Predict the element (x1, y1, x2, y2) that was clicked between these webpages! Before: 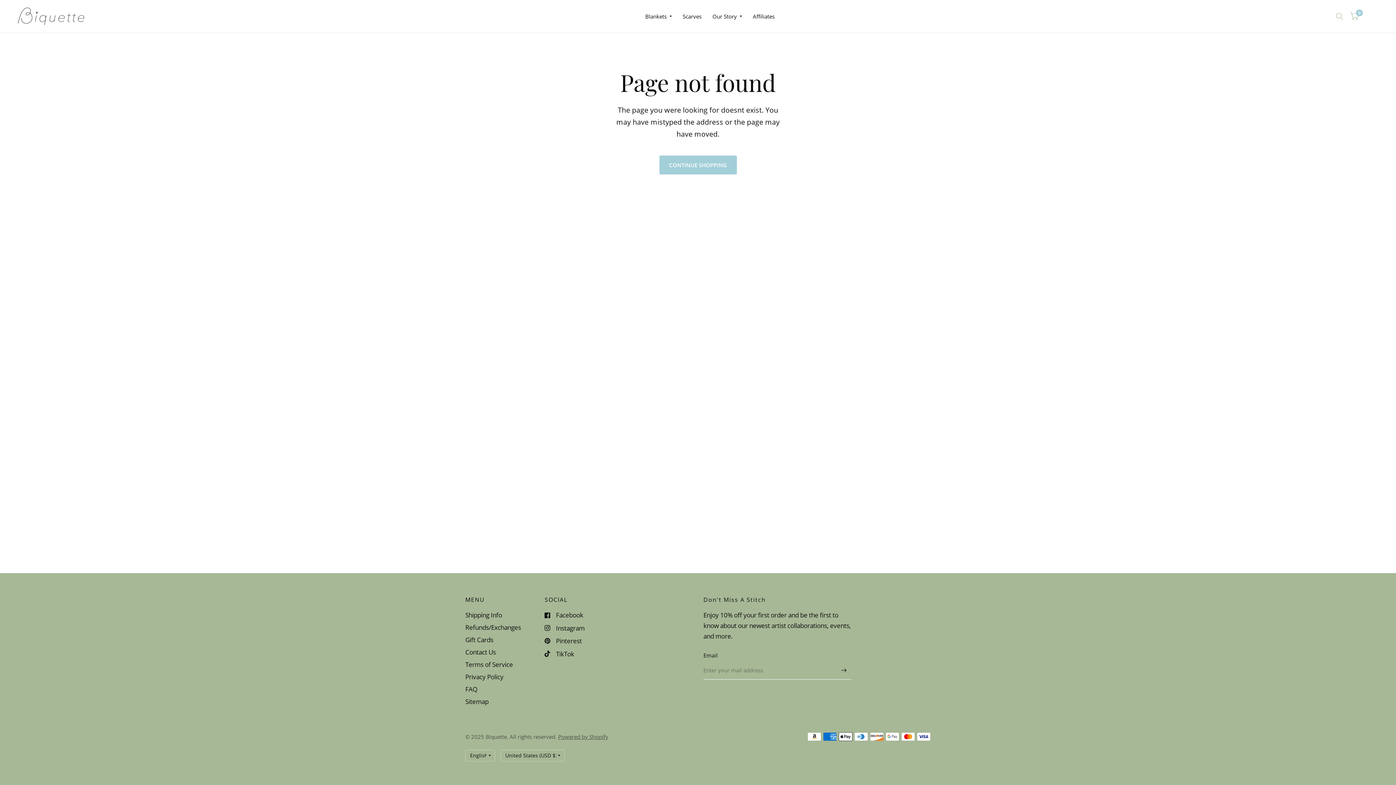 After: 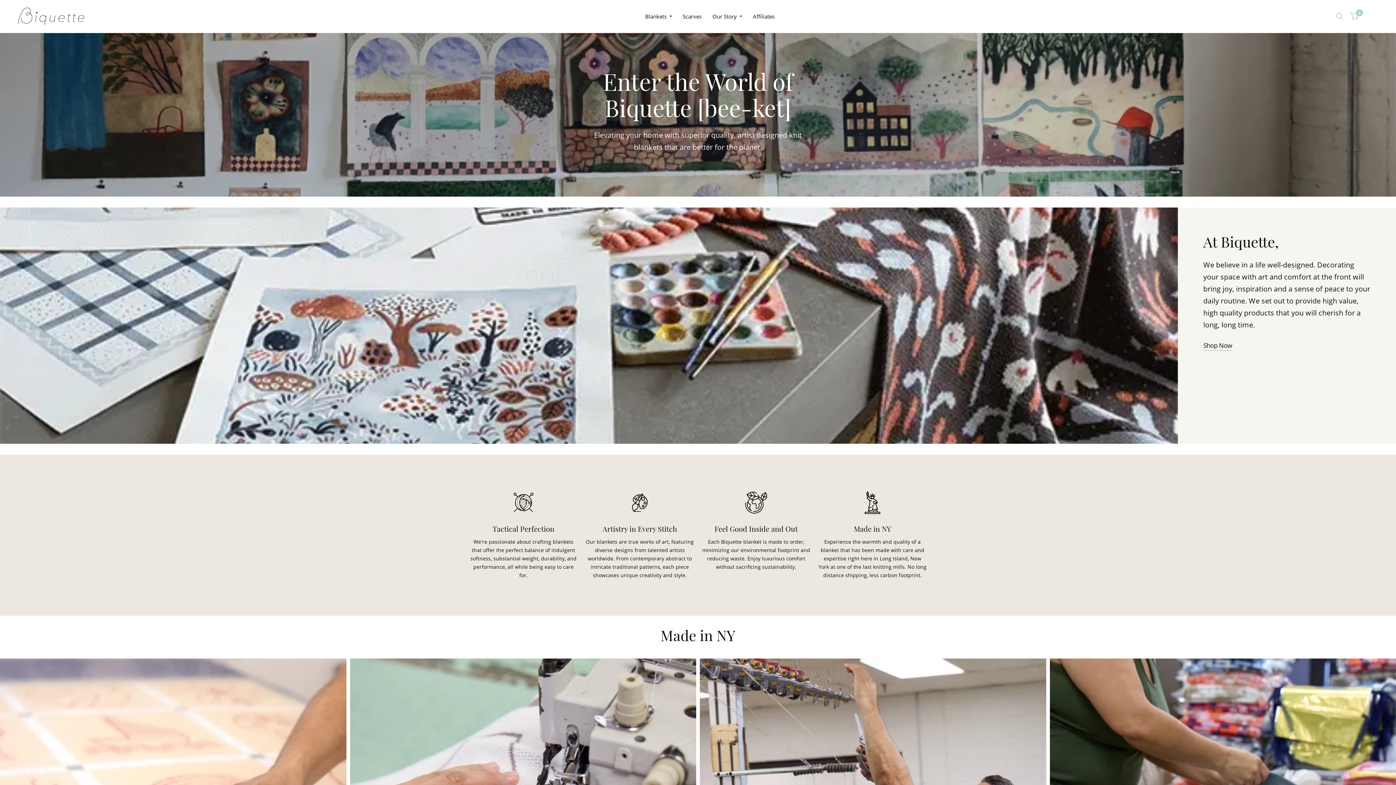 Action: bbox: (712, 8, 742, 24) label: Our Story